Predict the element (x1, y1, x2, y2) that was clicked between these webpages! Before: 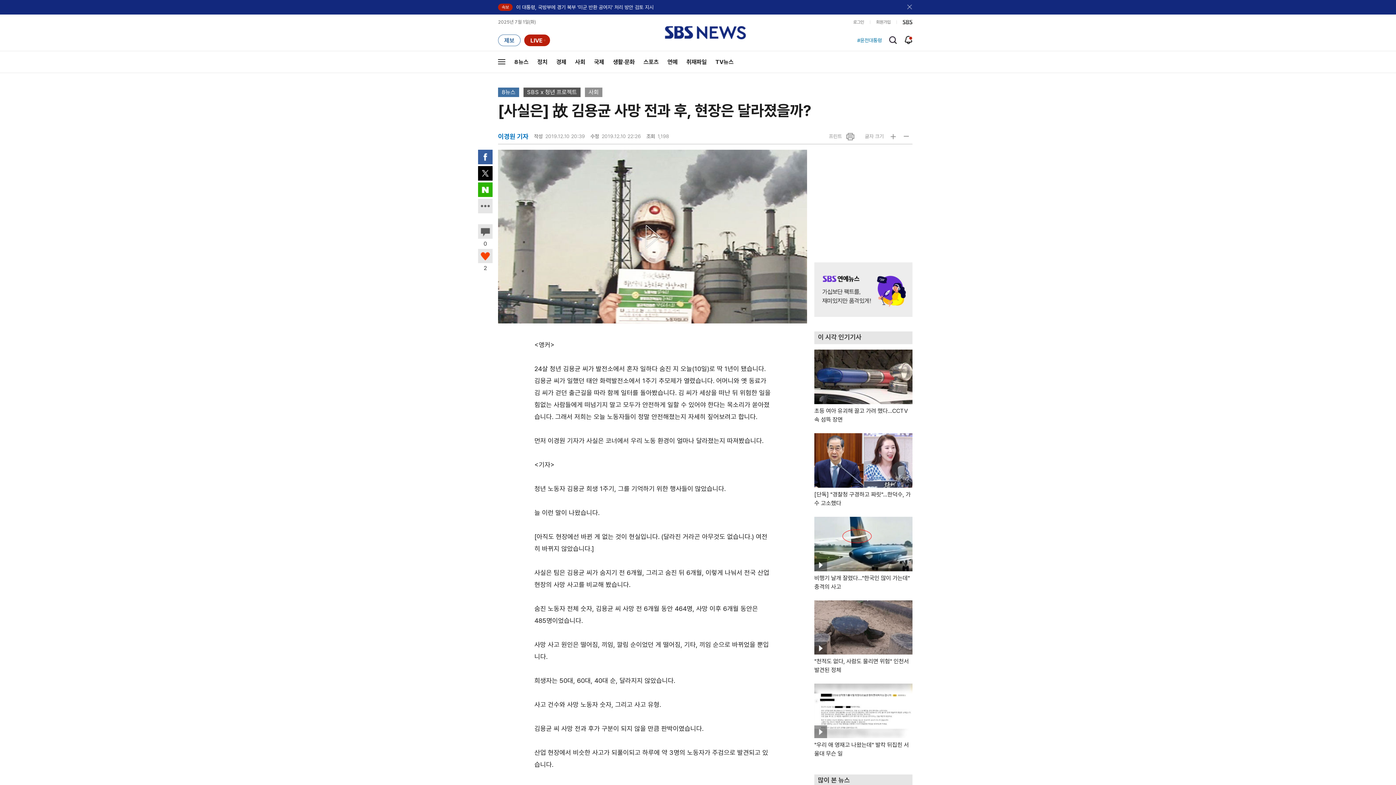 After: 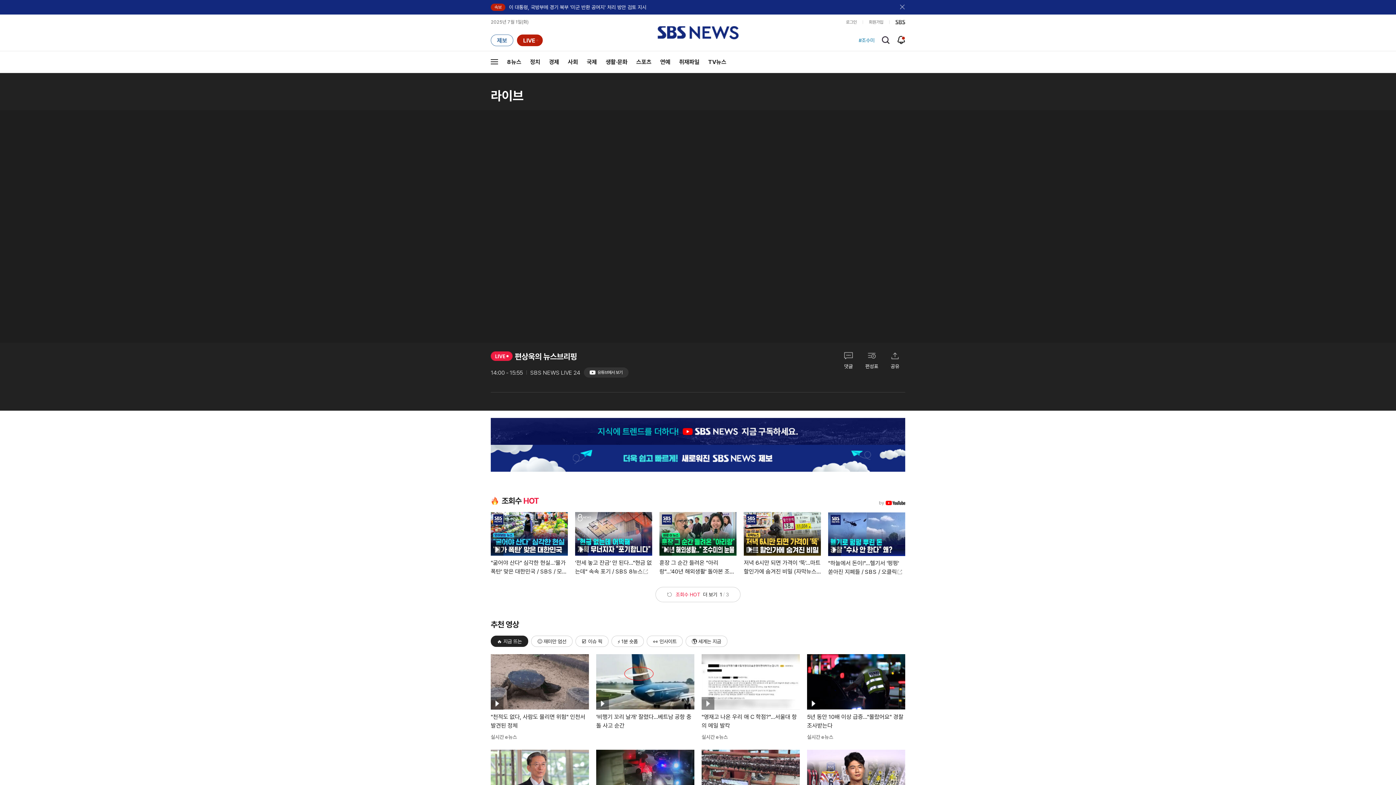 Action: label: 라이브 페이지로 이동하여 실시간 라이브를 재생하세요. bbox: (524, 34, 550, 46)